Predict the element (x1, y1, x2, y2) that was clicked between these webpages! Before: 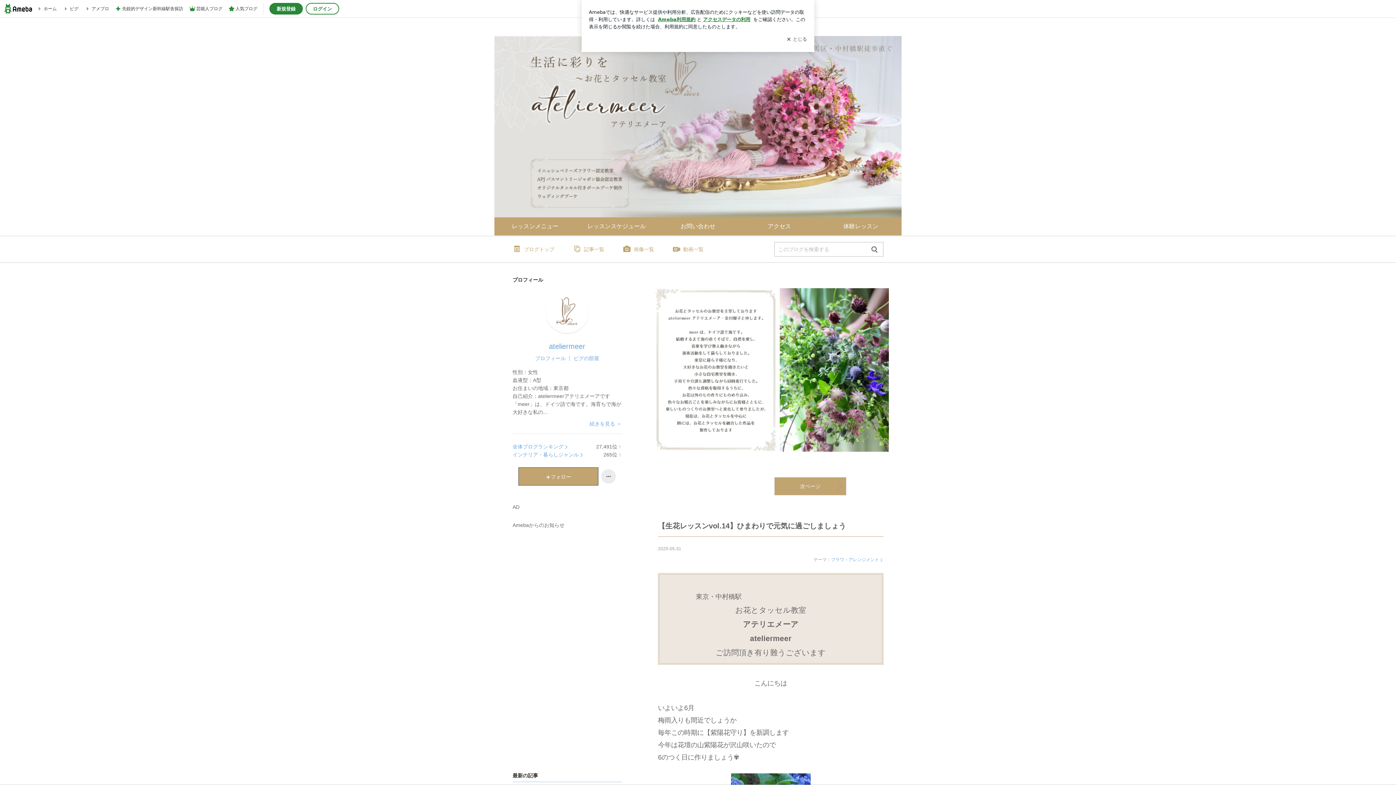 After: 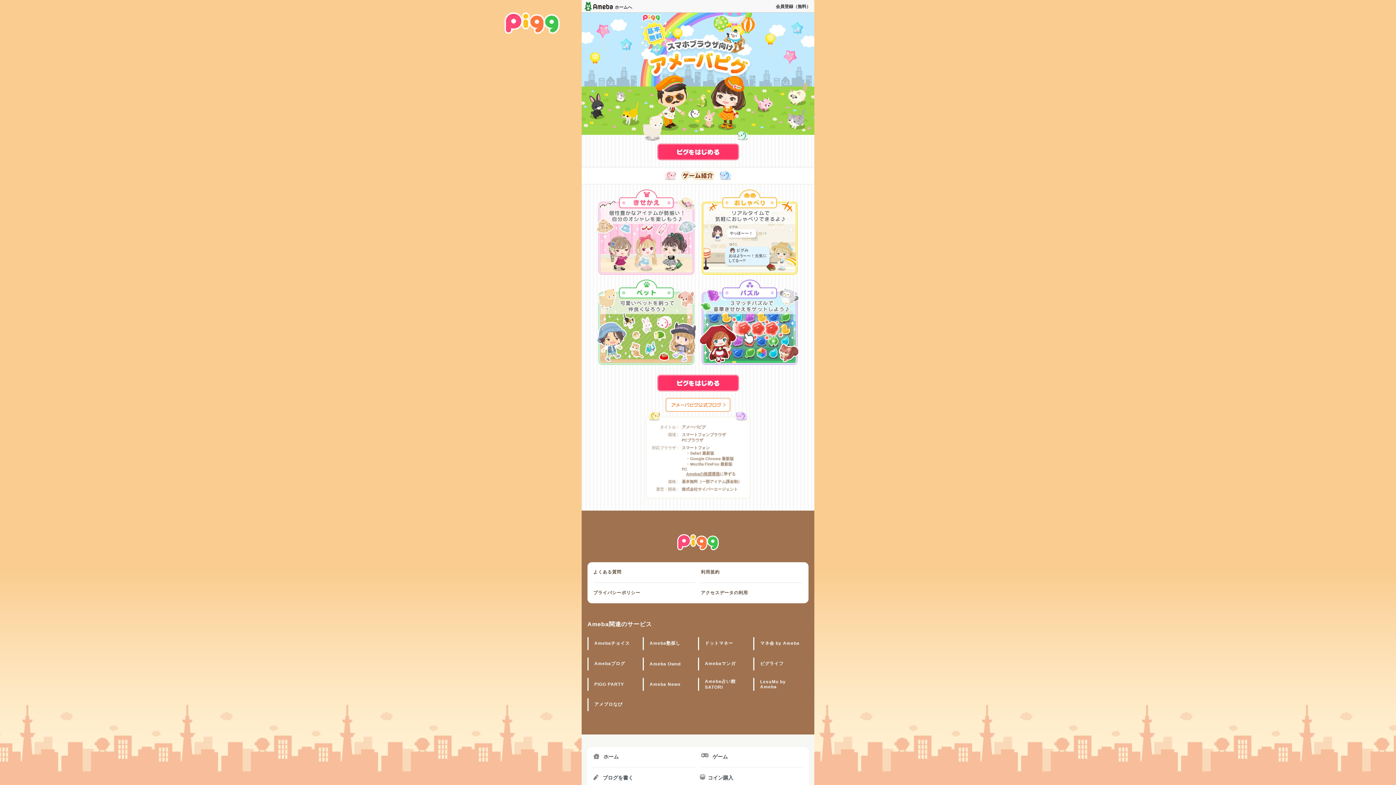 Action: bbox: (62, 1, 78, 16) label: ピグ